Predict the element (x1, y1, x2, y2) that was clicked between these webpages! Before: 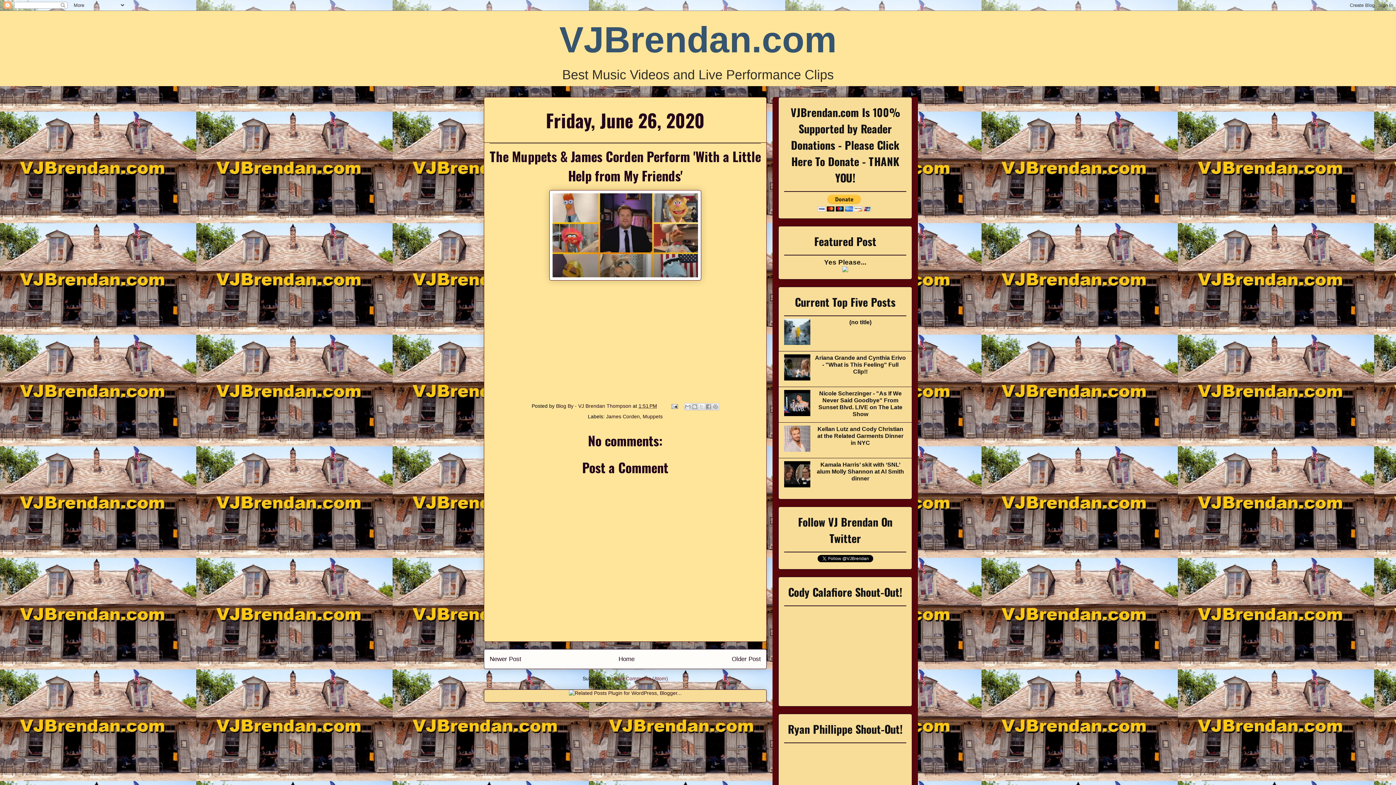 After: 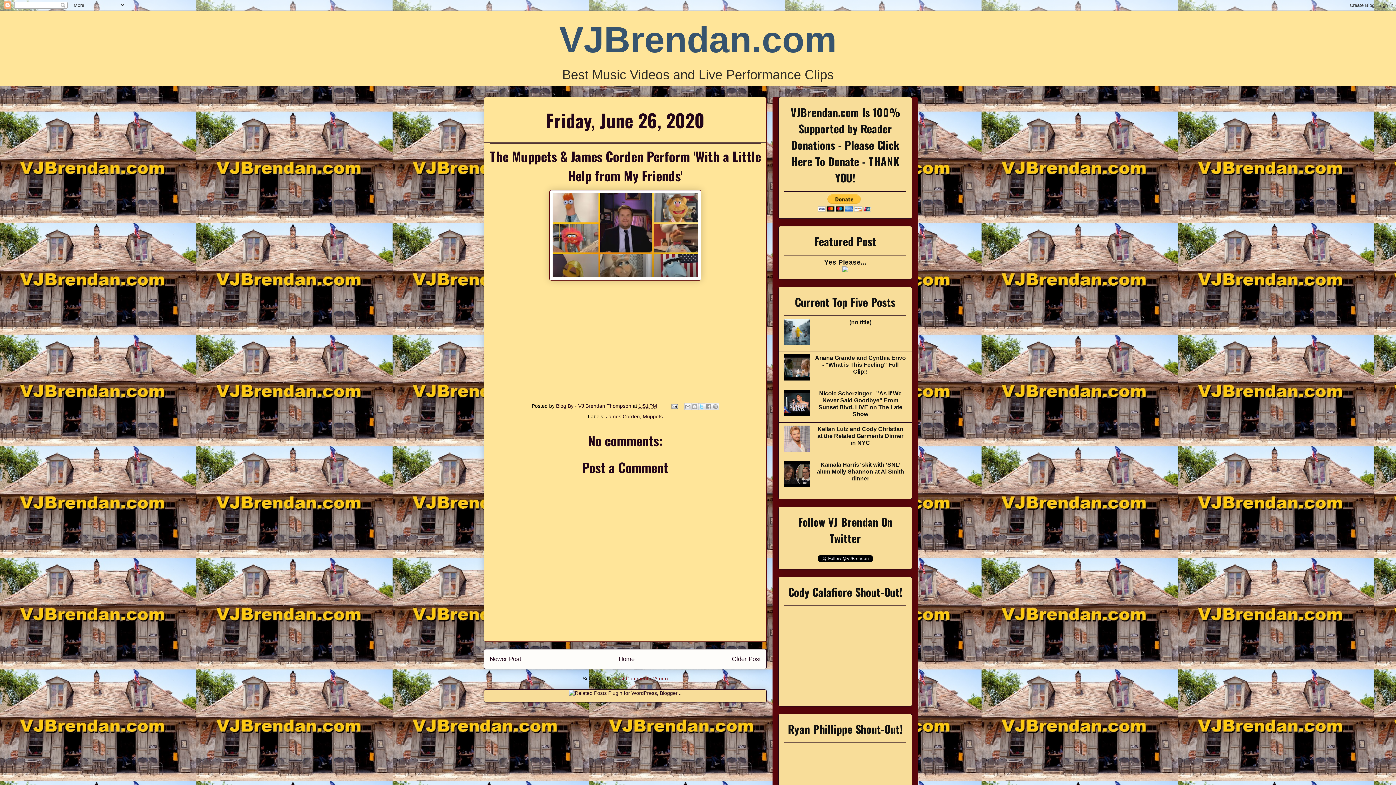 Action: bbox: (698, 403, 705, 410) label: Share to X